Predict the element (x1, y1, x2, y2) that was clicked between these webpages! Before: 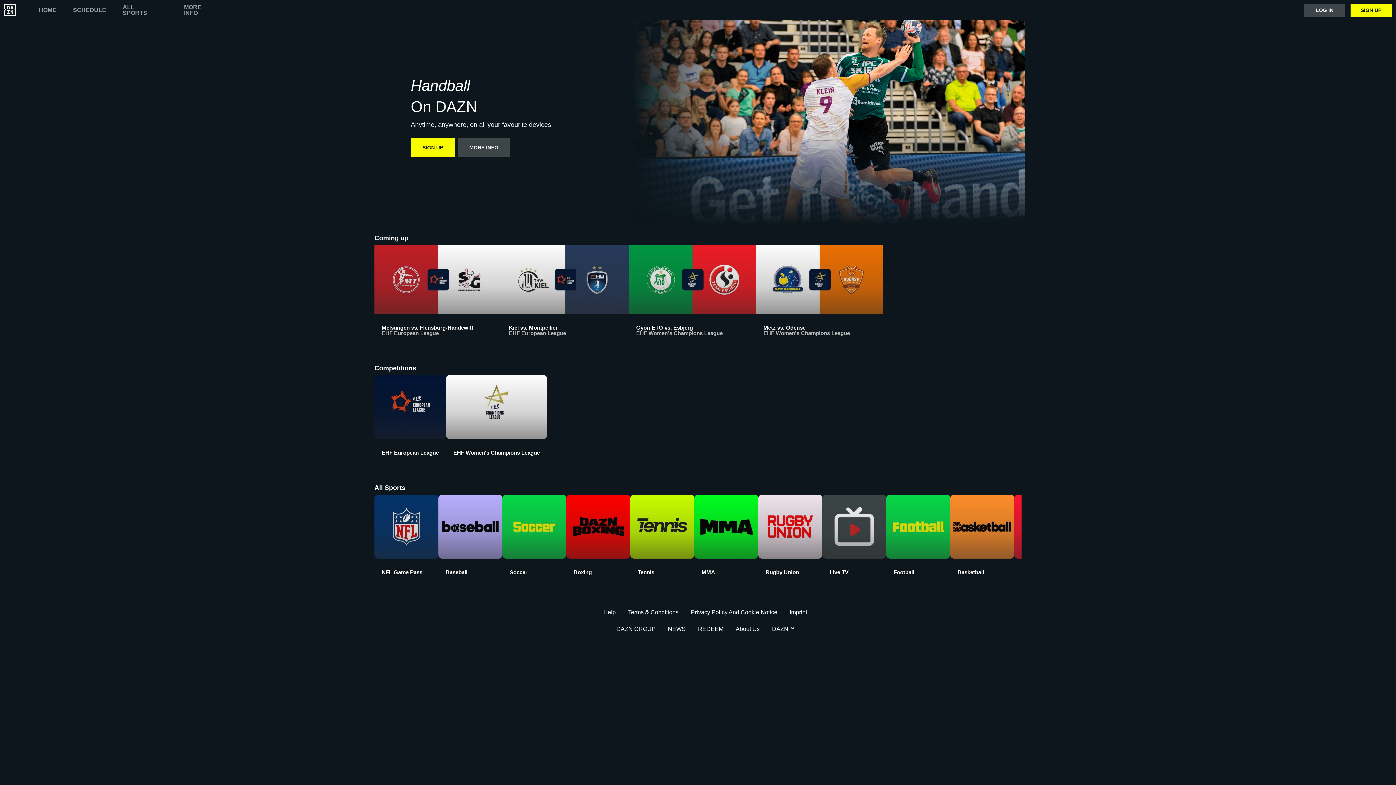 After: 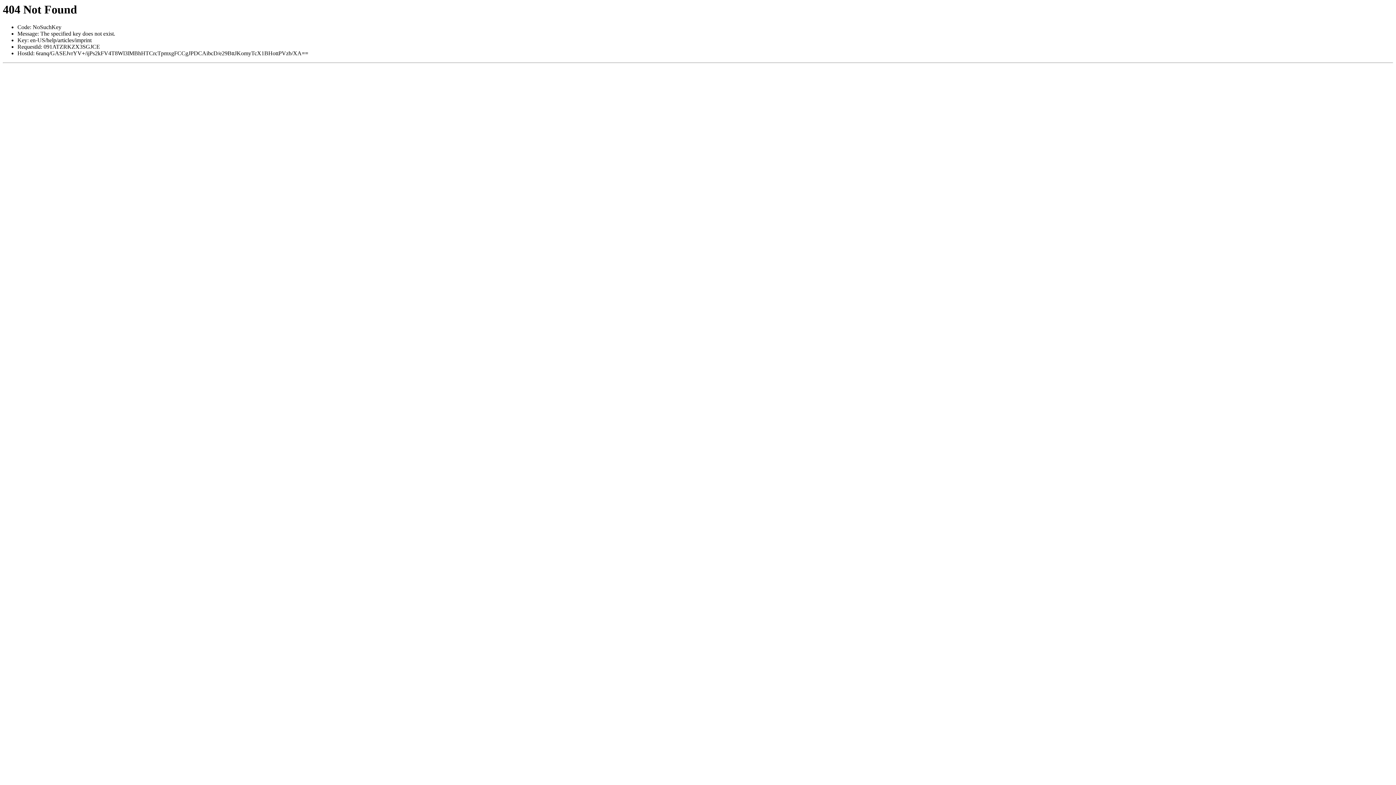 Action: label: Imprint bbox: (789, 609, 807, 615)